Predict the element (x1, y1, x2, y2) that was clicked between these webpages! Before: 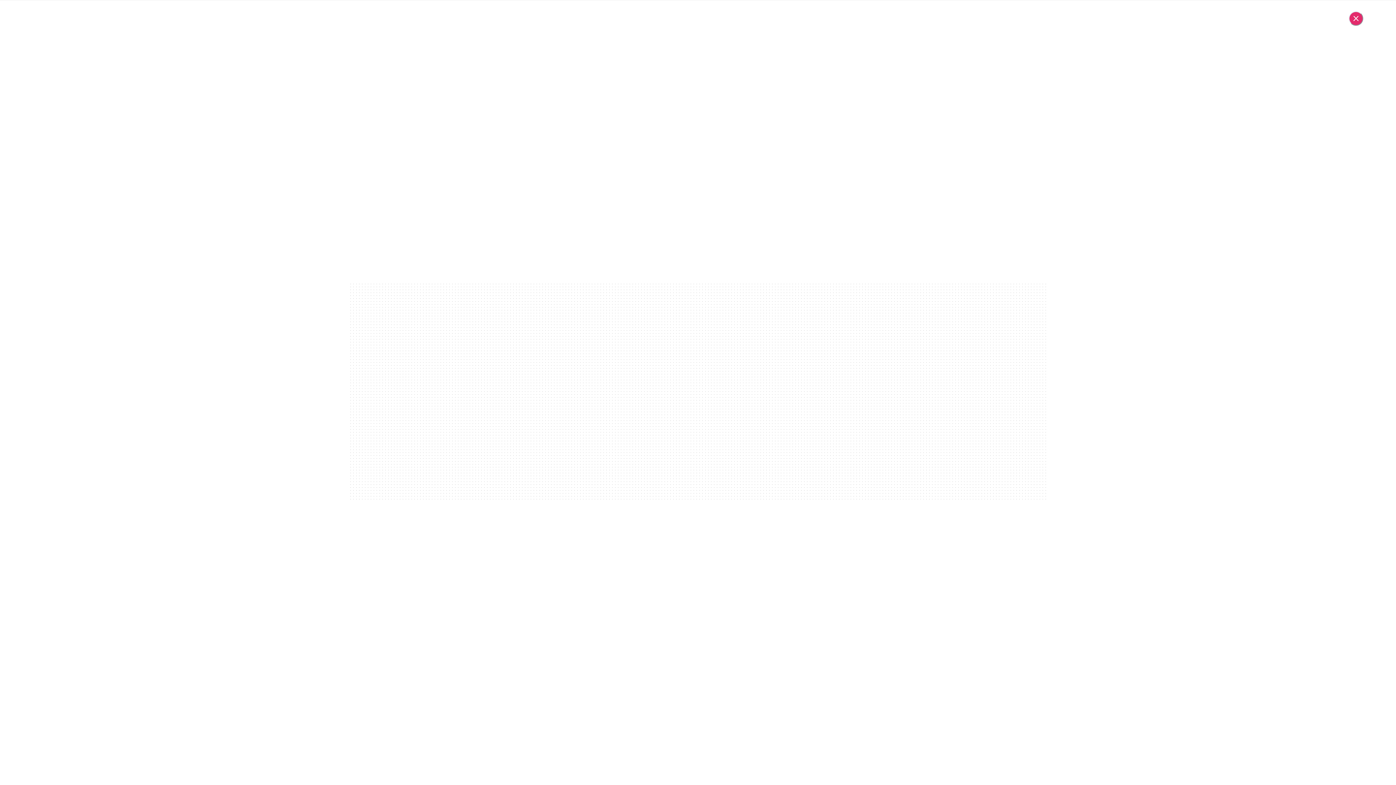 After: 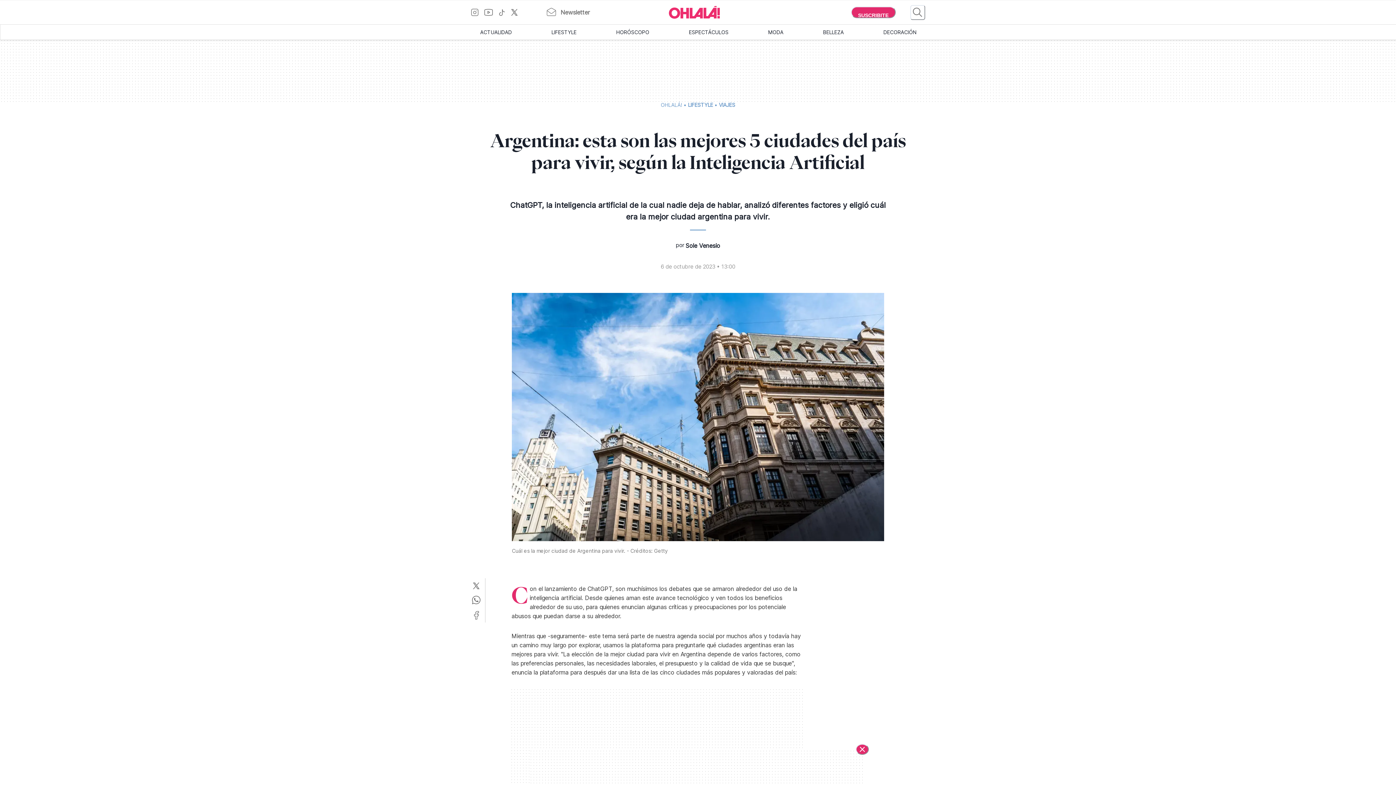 Action: bbox: (1349, 11, 1363, 25) label: Cerrar